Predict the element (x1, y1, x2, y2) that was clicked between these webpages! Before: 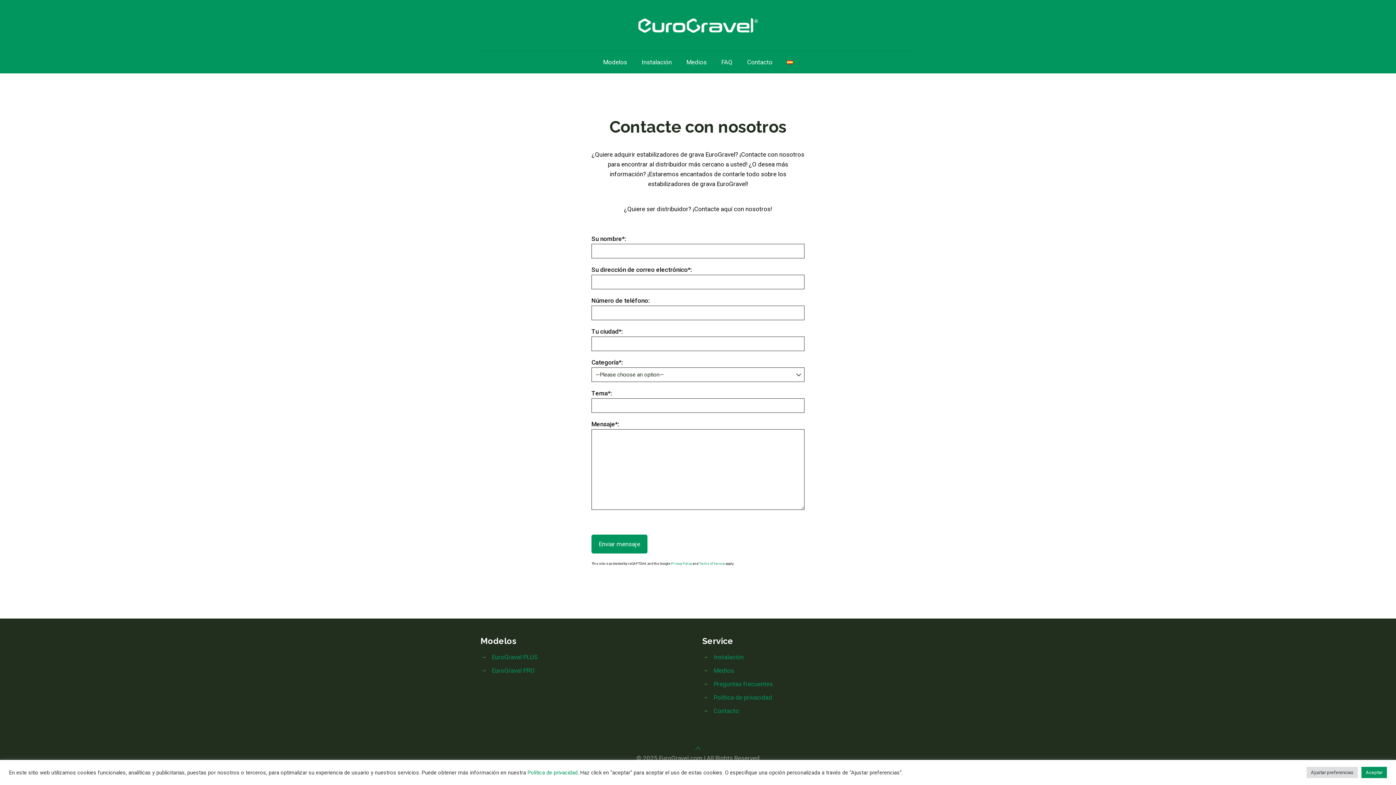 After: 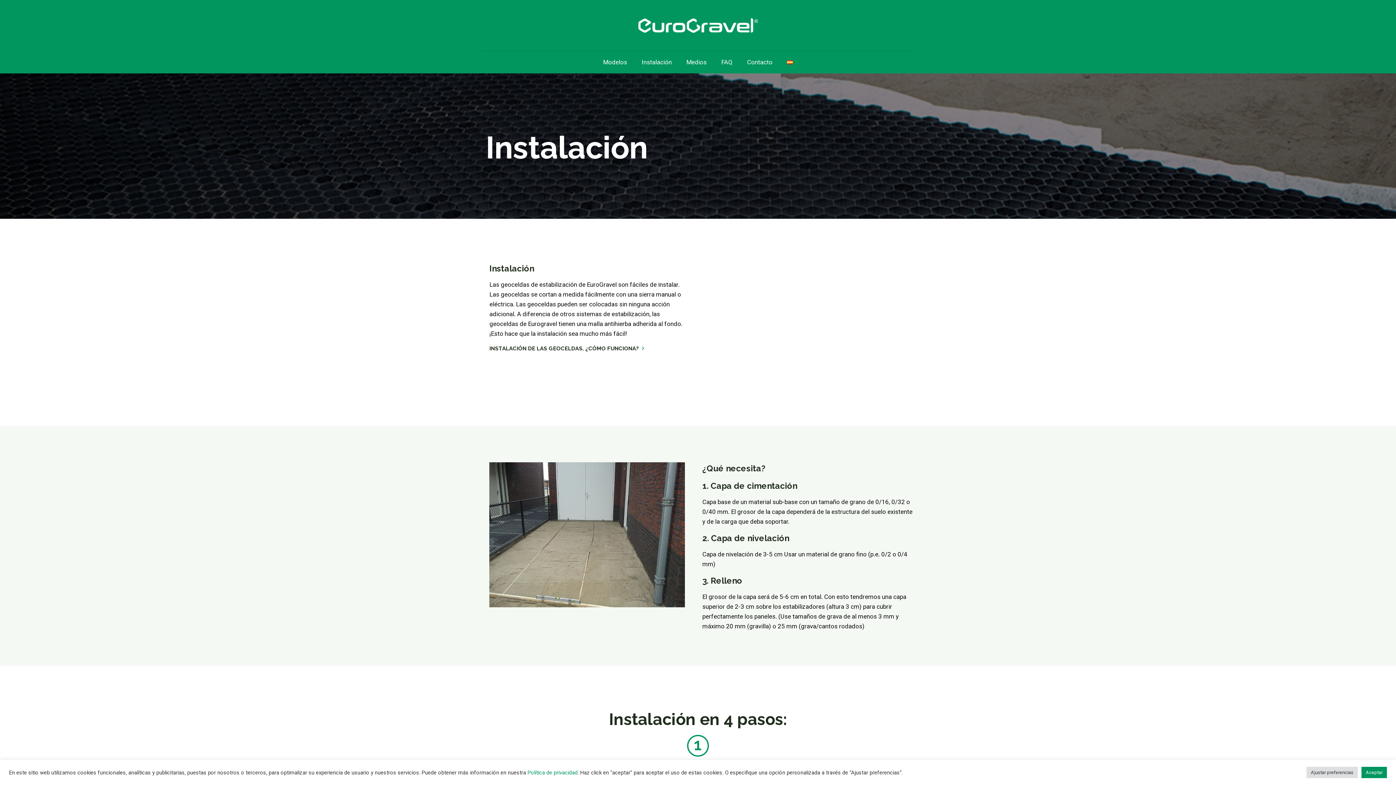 Action: label: Instalación bbox: (713, 653, 744, 661)